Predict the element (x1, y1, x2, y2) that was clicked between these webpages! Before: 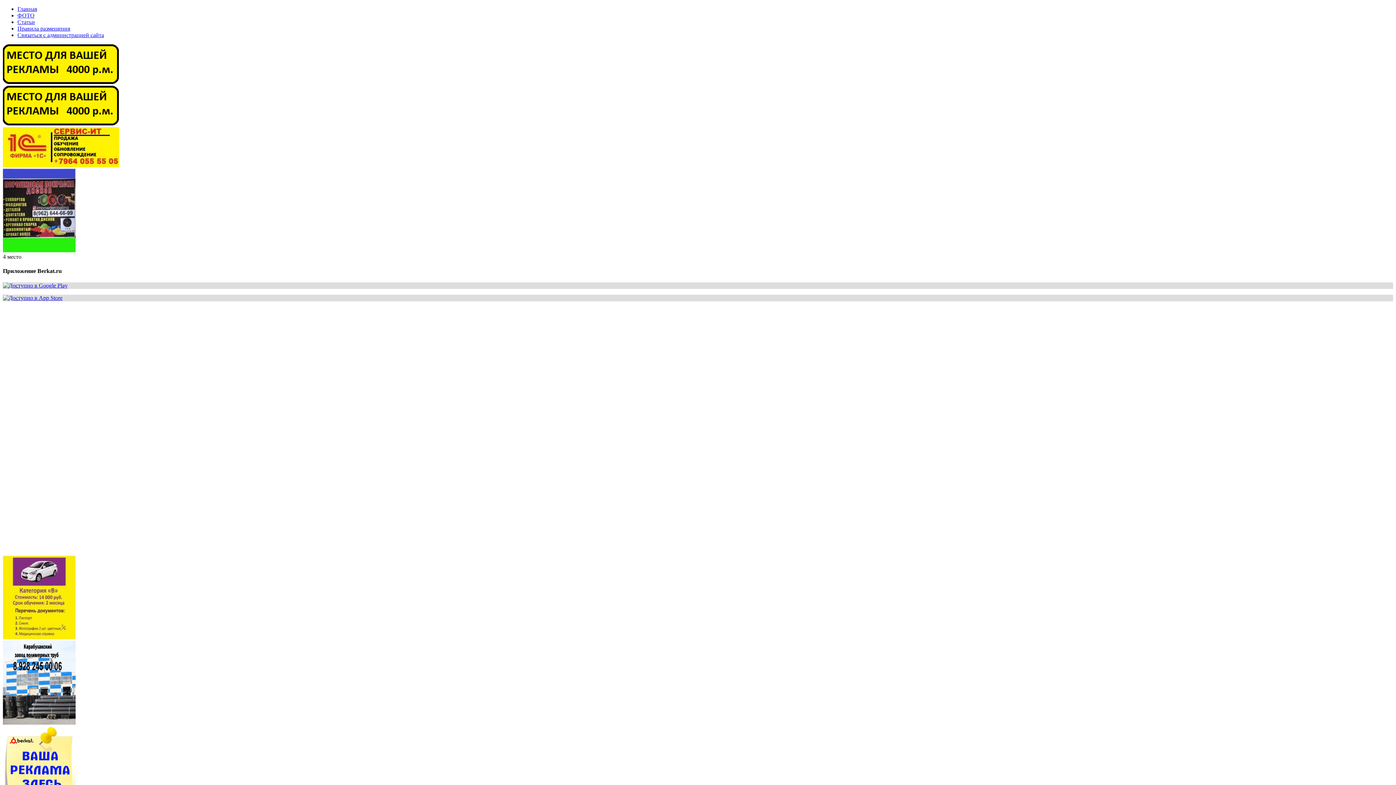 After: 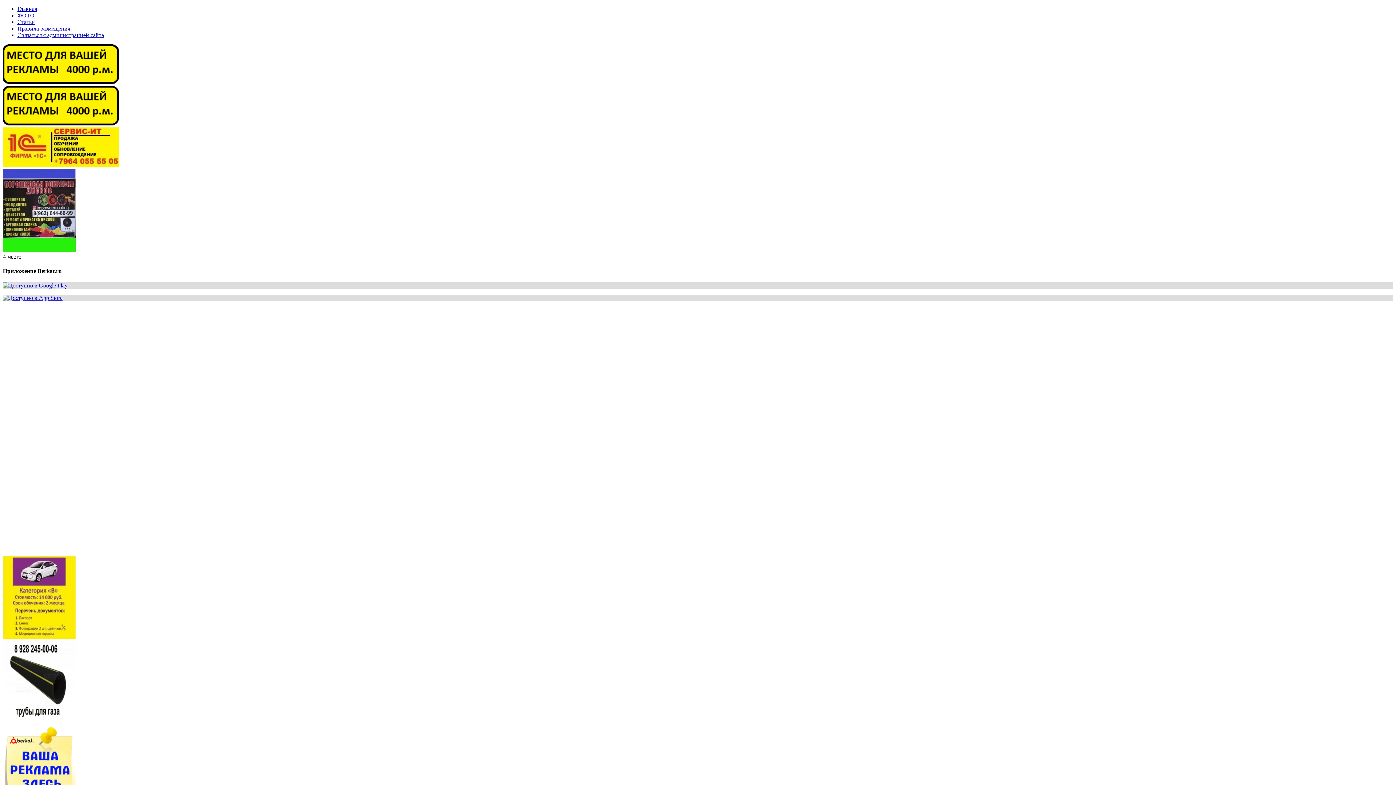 Action: bbox: (2, 162, 119, 168)